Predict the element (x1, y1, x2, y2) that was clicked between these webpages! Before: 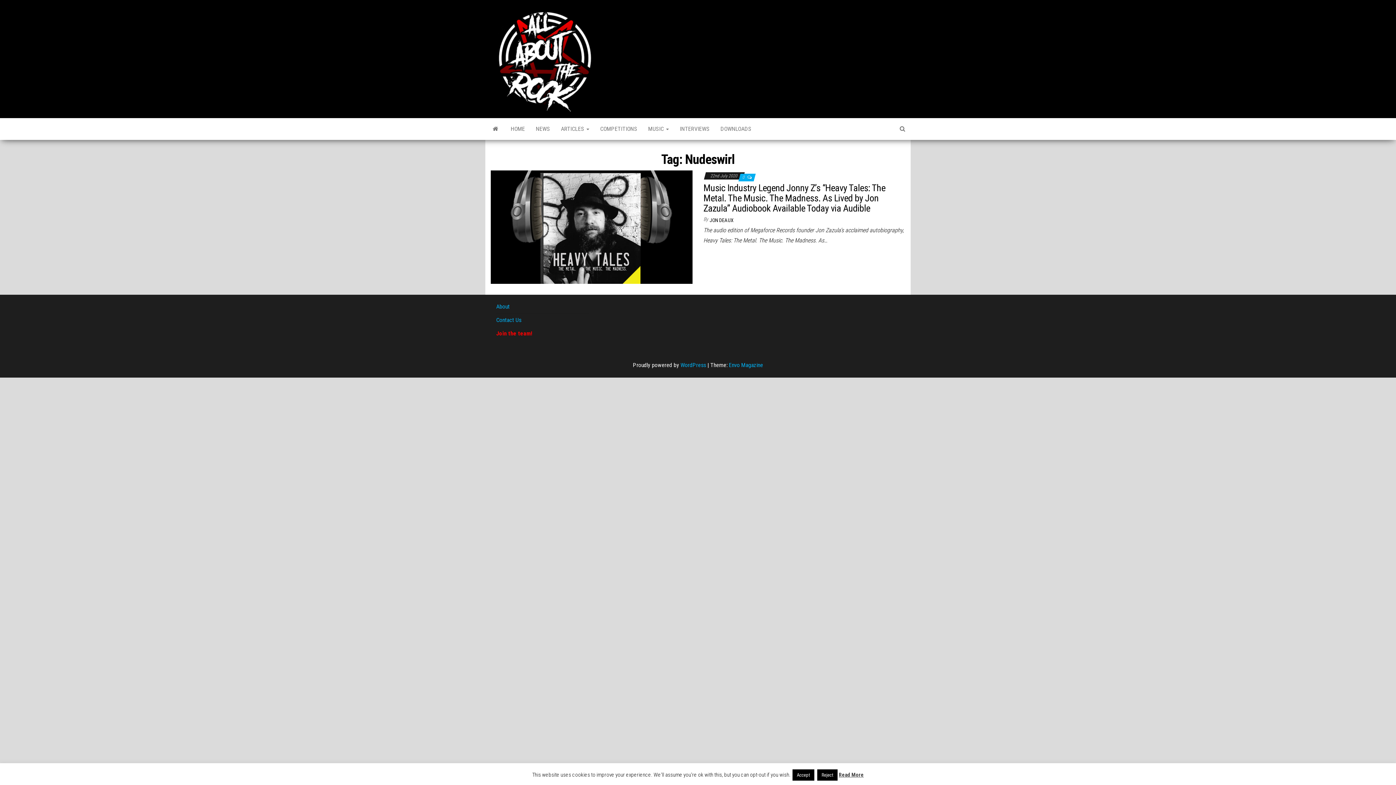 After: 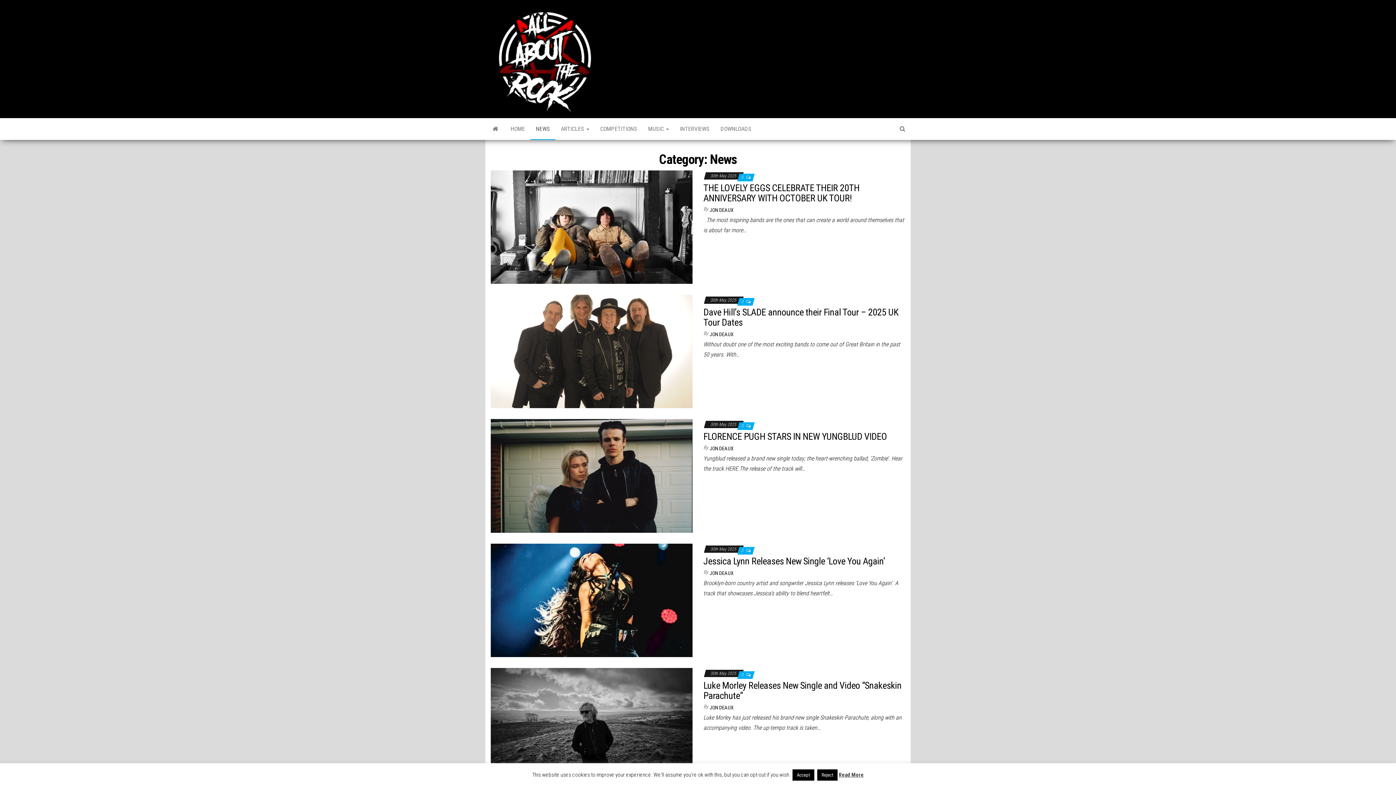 Action: bbox: (530, 118, 555, 140) label: NEWS